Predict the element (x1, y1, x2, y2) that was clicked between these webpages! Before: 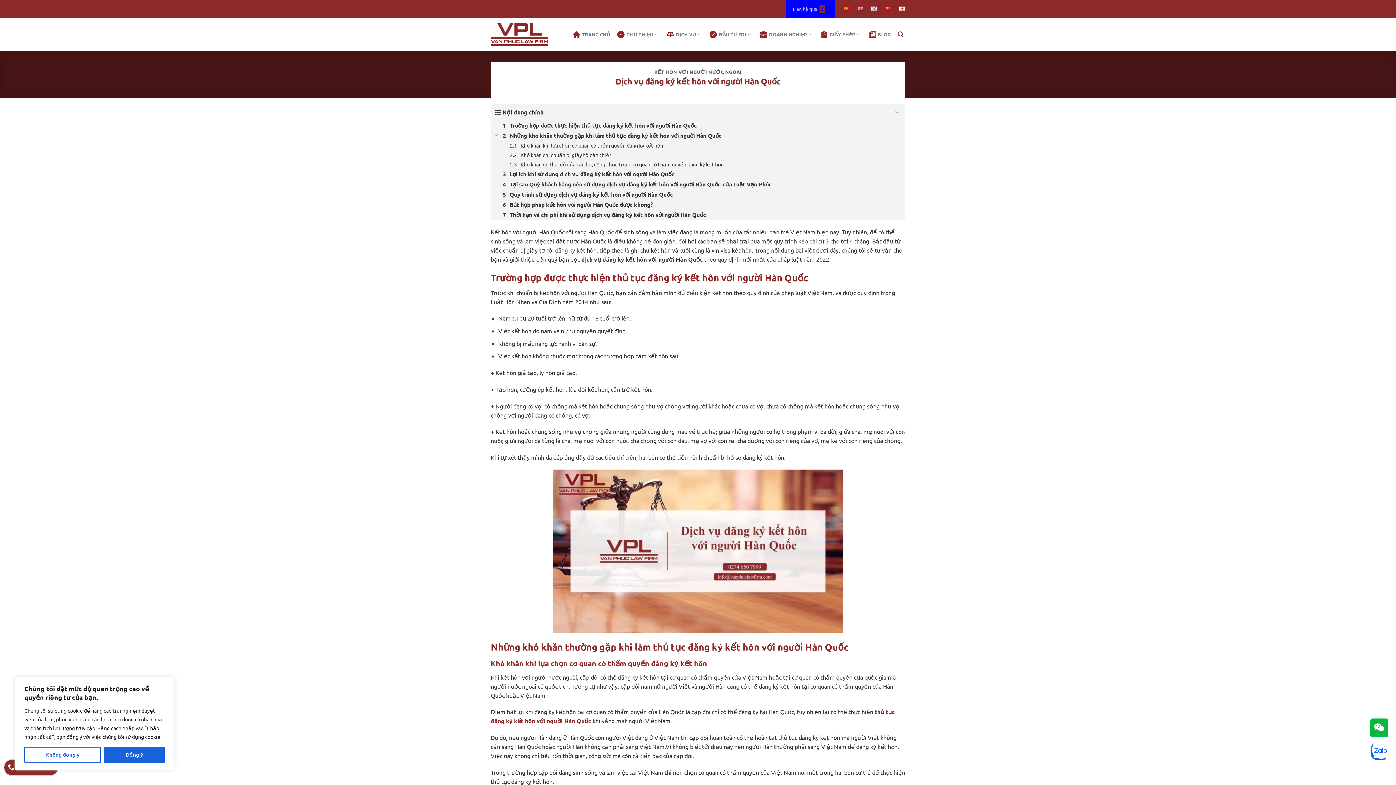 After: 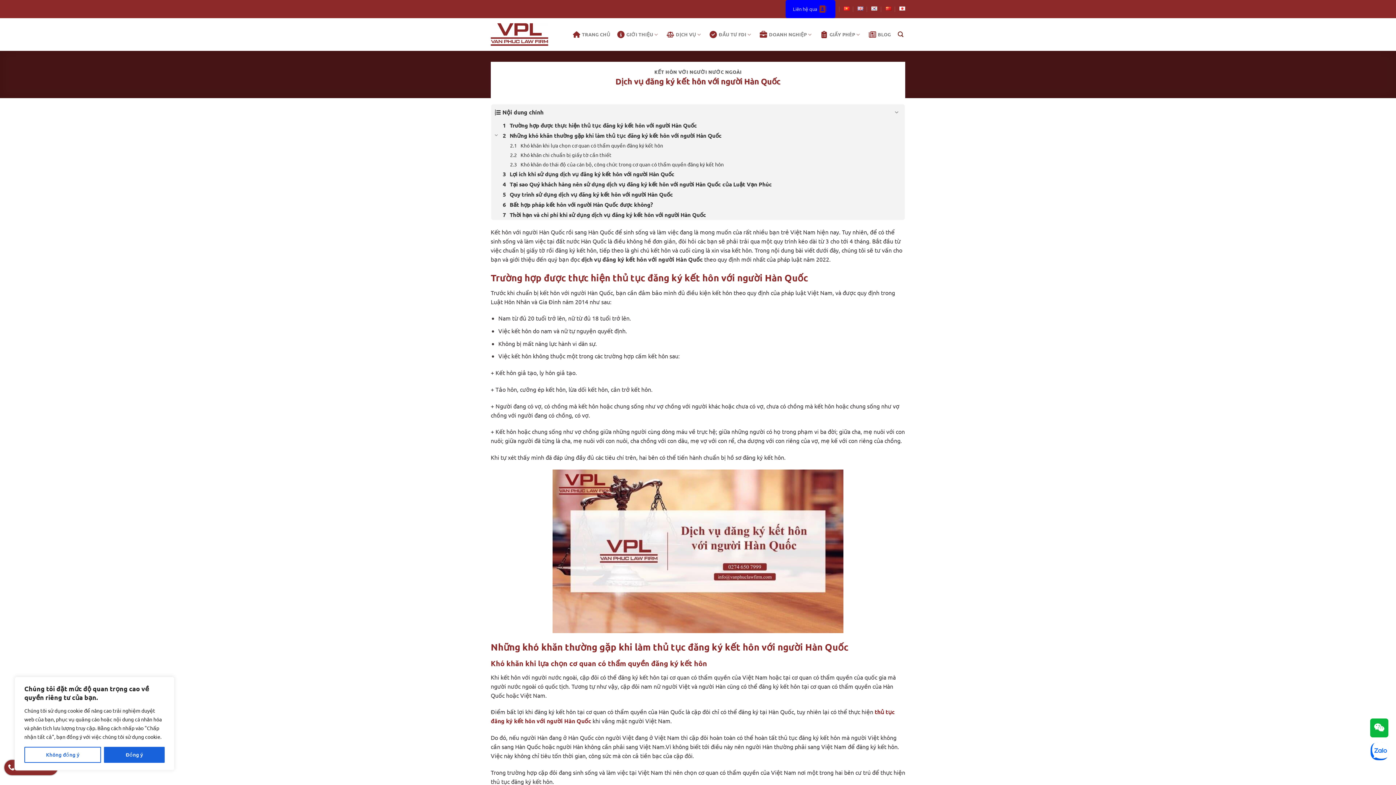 Action: bbox: (843, 4, 849, 12)